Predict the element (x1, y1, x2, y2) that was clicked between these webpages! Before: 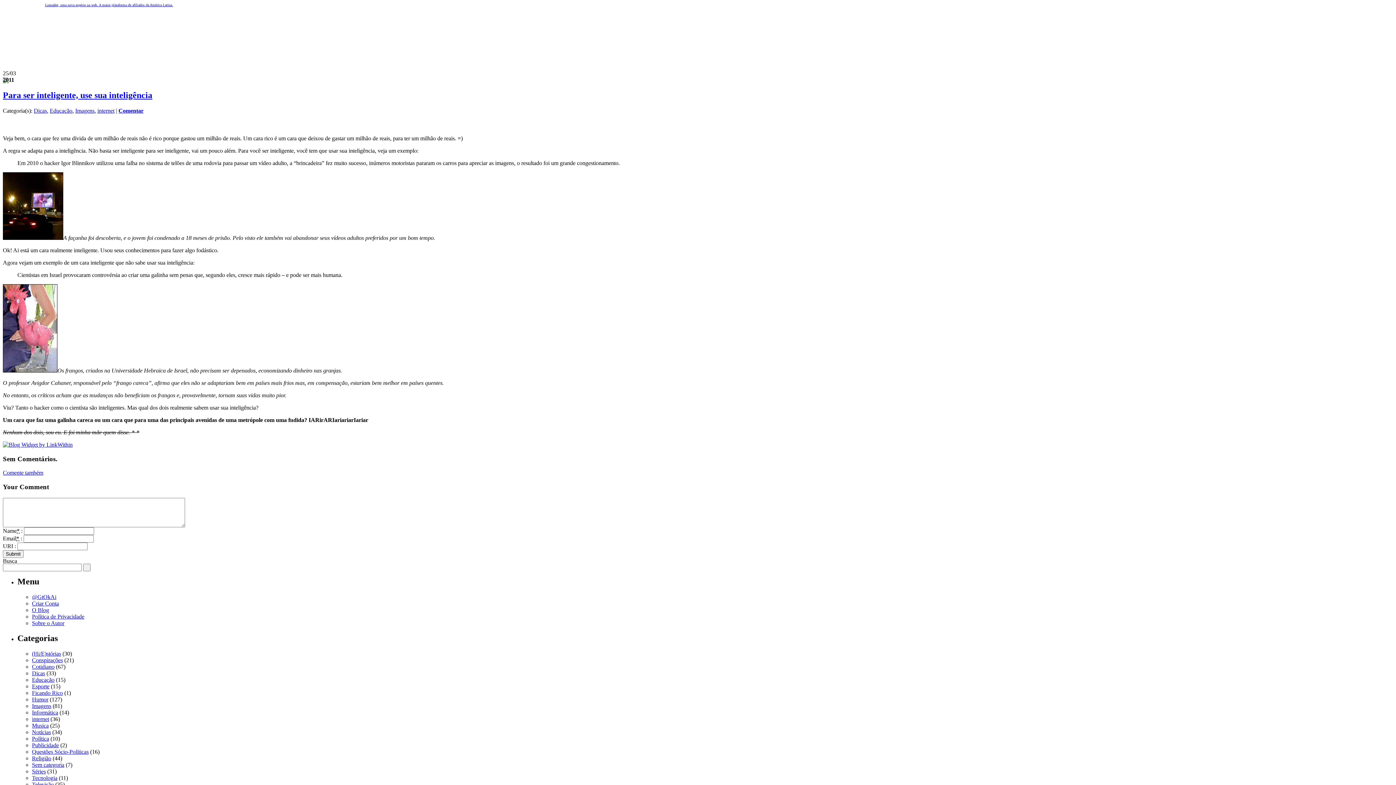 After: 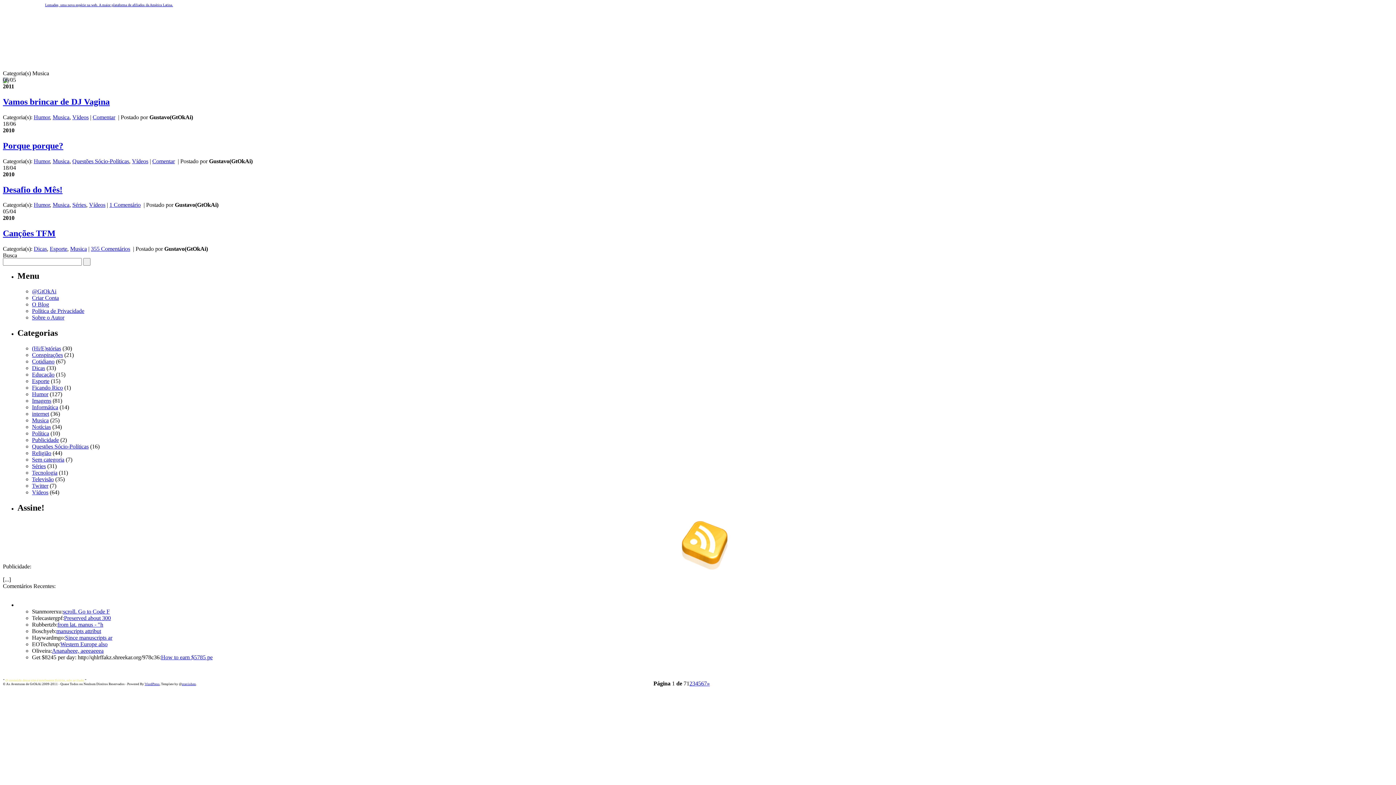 Action: bbox: (32, 723, 48, 729) label: Musica